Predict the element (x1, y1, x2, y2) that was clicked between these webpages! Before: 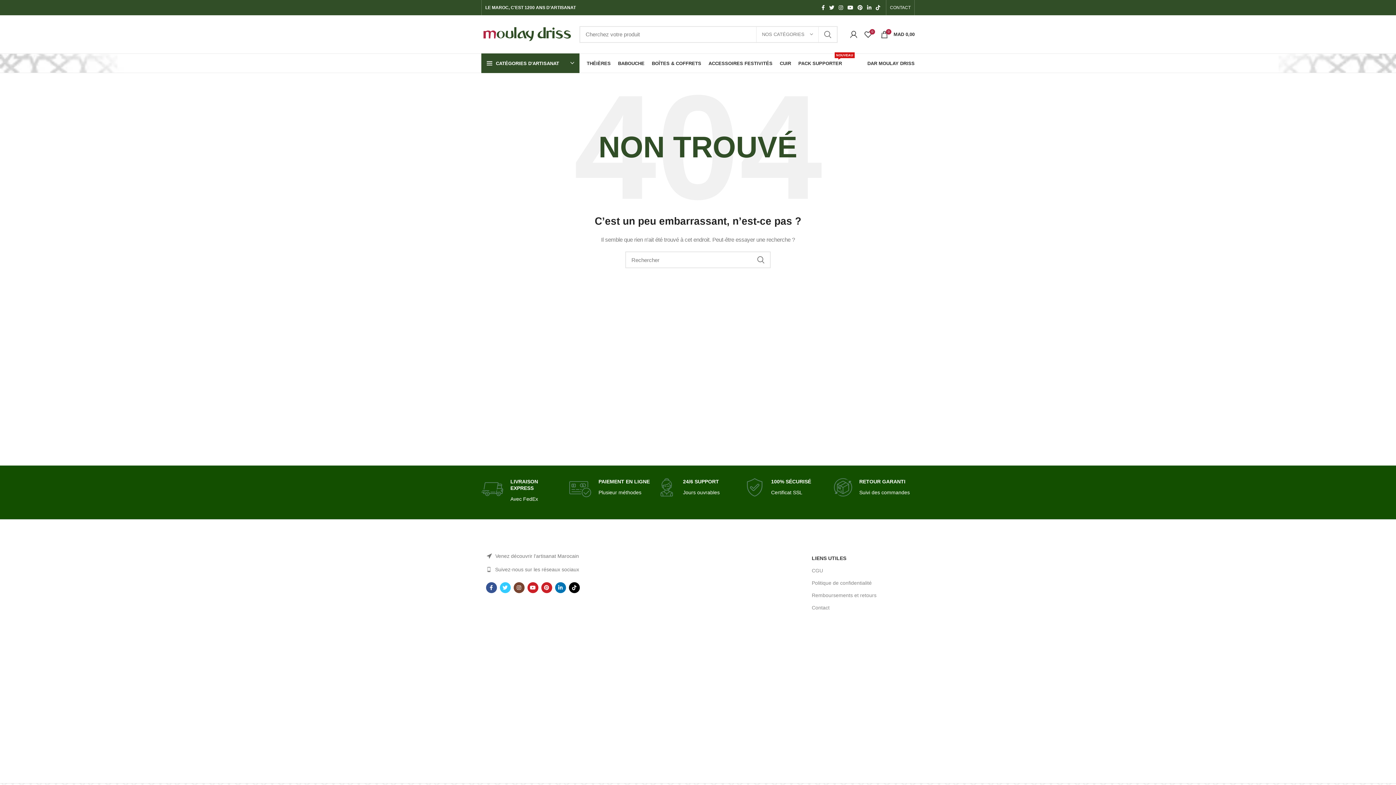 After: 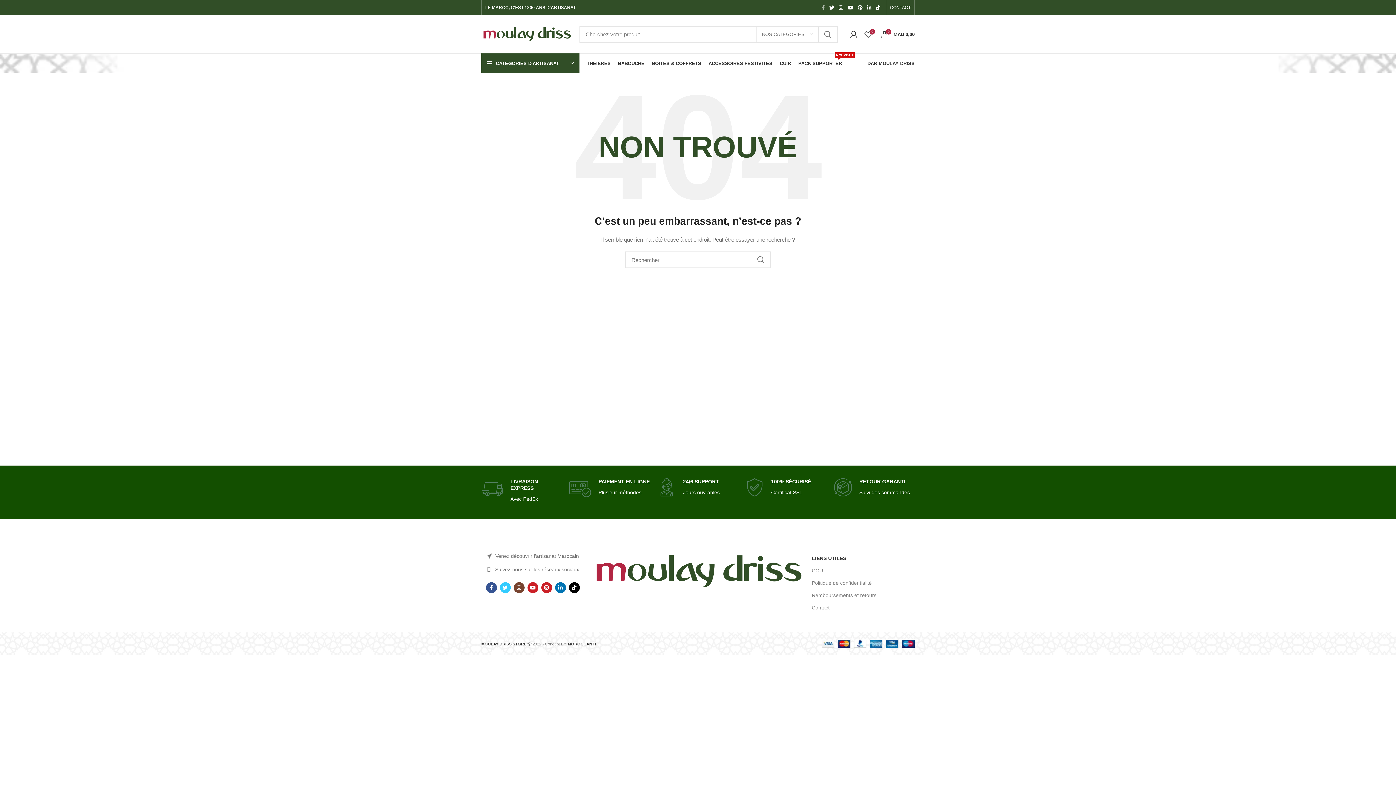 Action: label: Facebook social link bbox: (819, 2, 827, 12)